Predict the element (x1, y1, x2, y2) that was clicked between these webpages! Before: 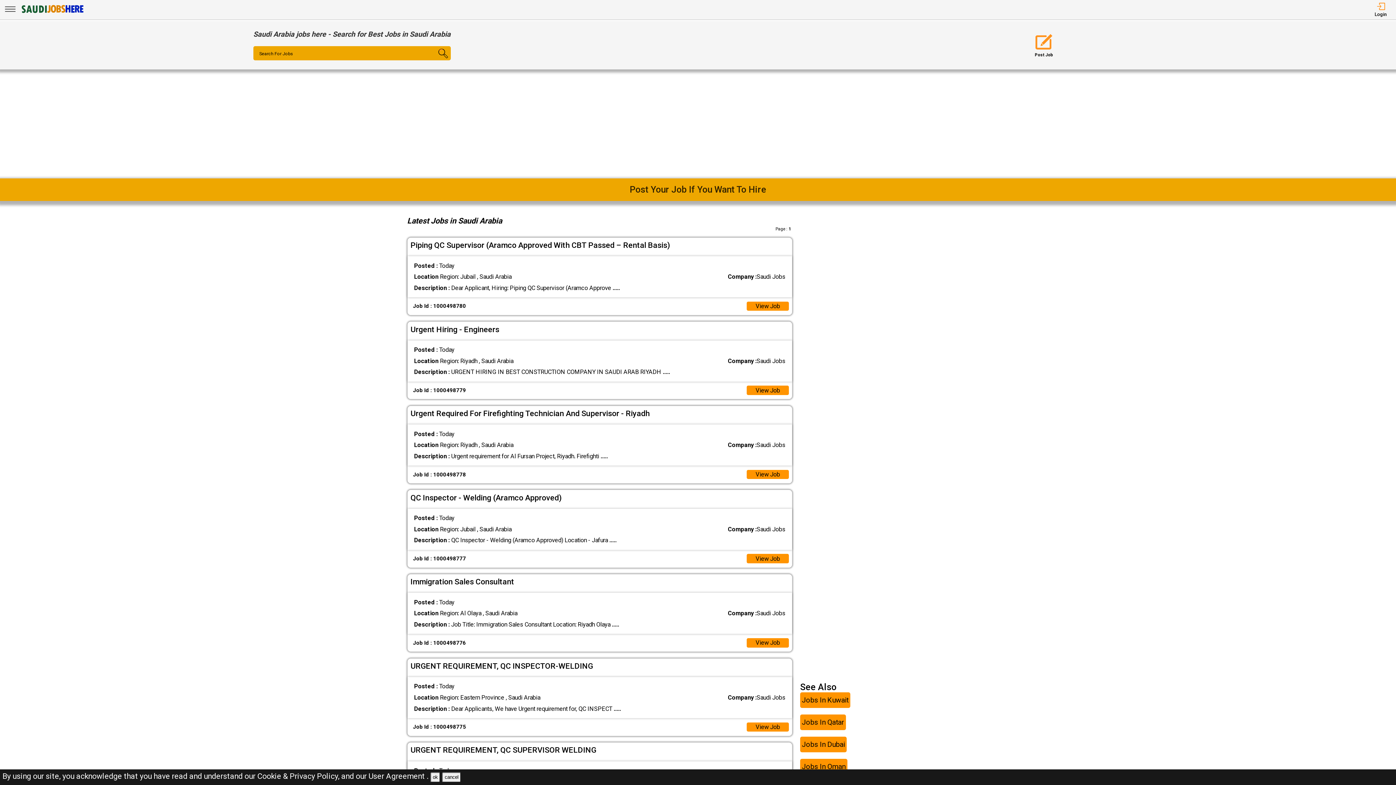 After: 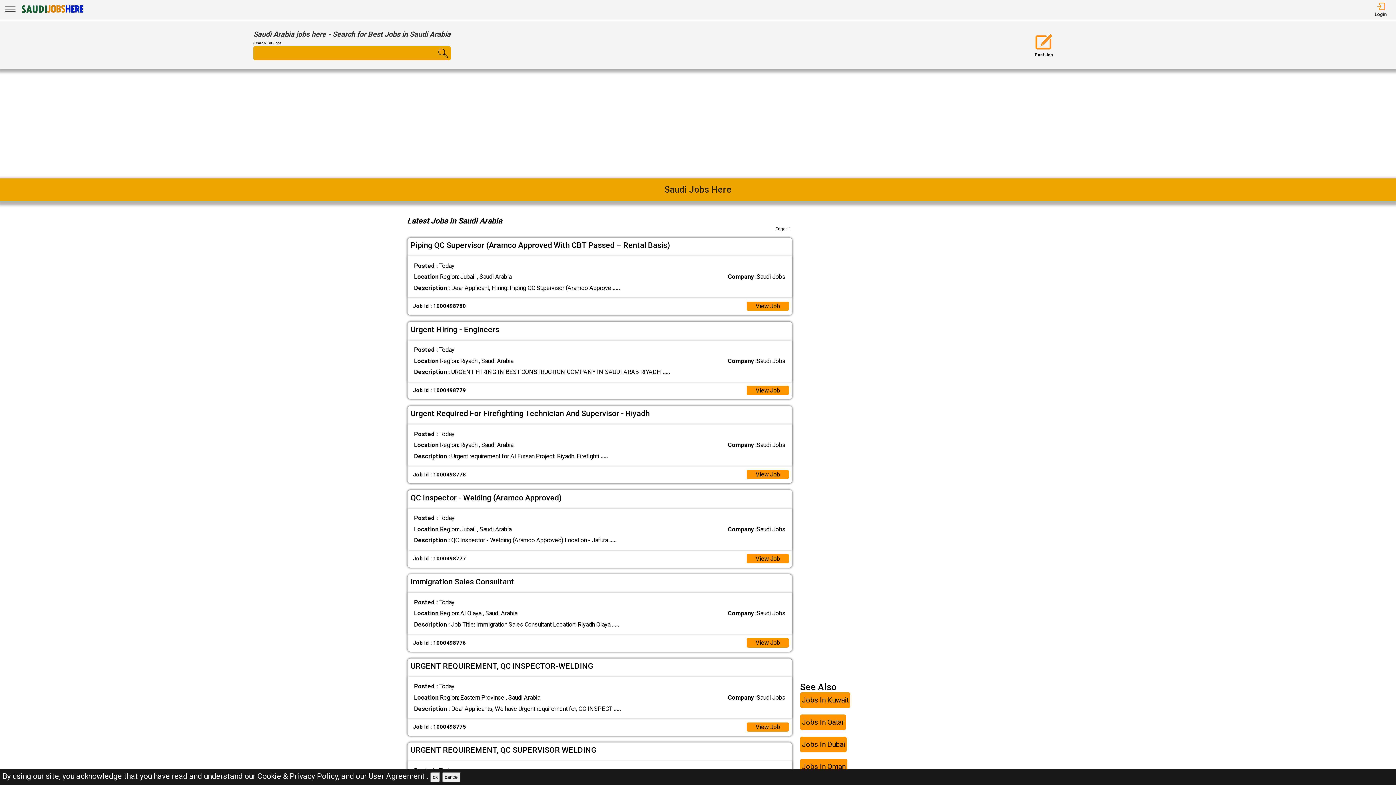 Action: bbox: (418, 59, 450, 60) label: Search Button